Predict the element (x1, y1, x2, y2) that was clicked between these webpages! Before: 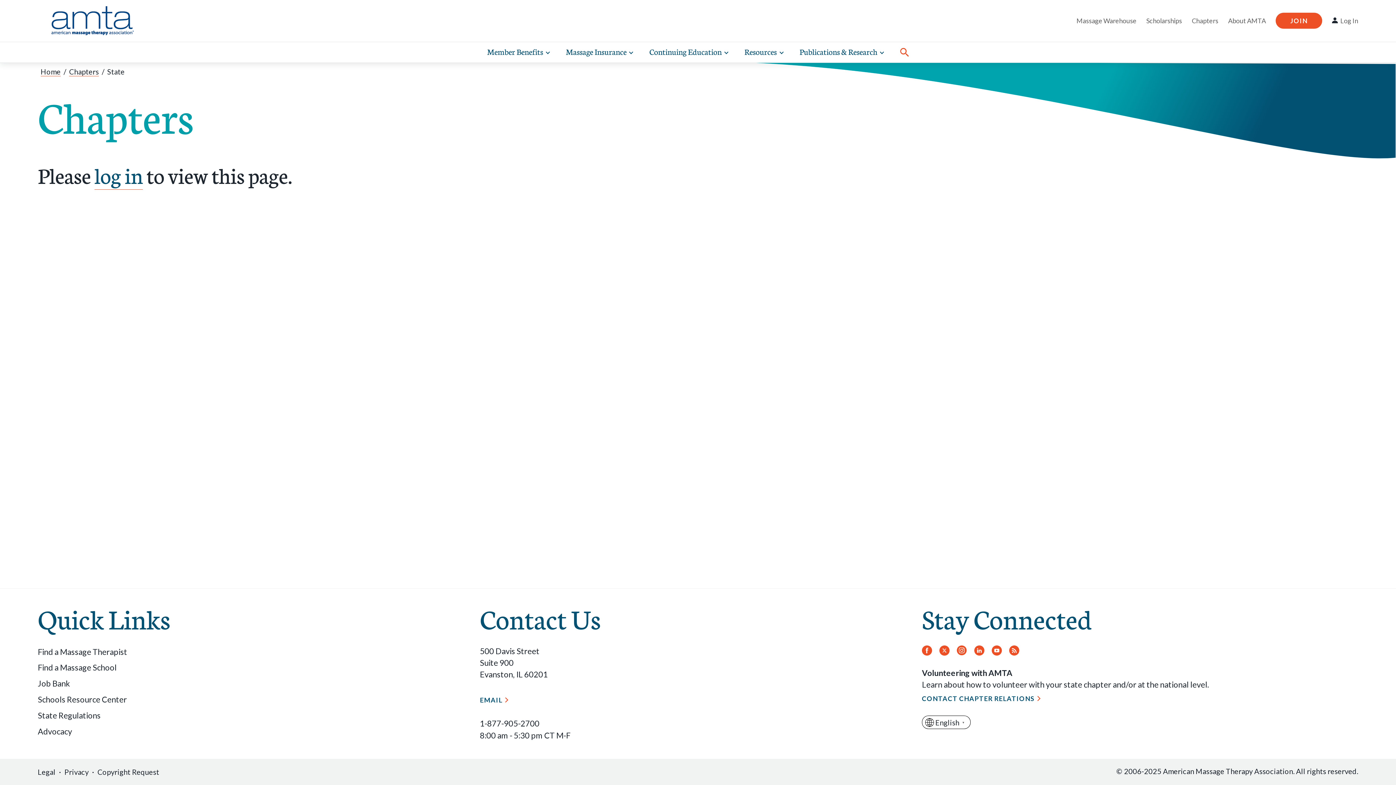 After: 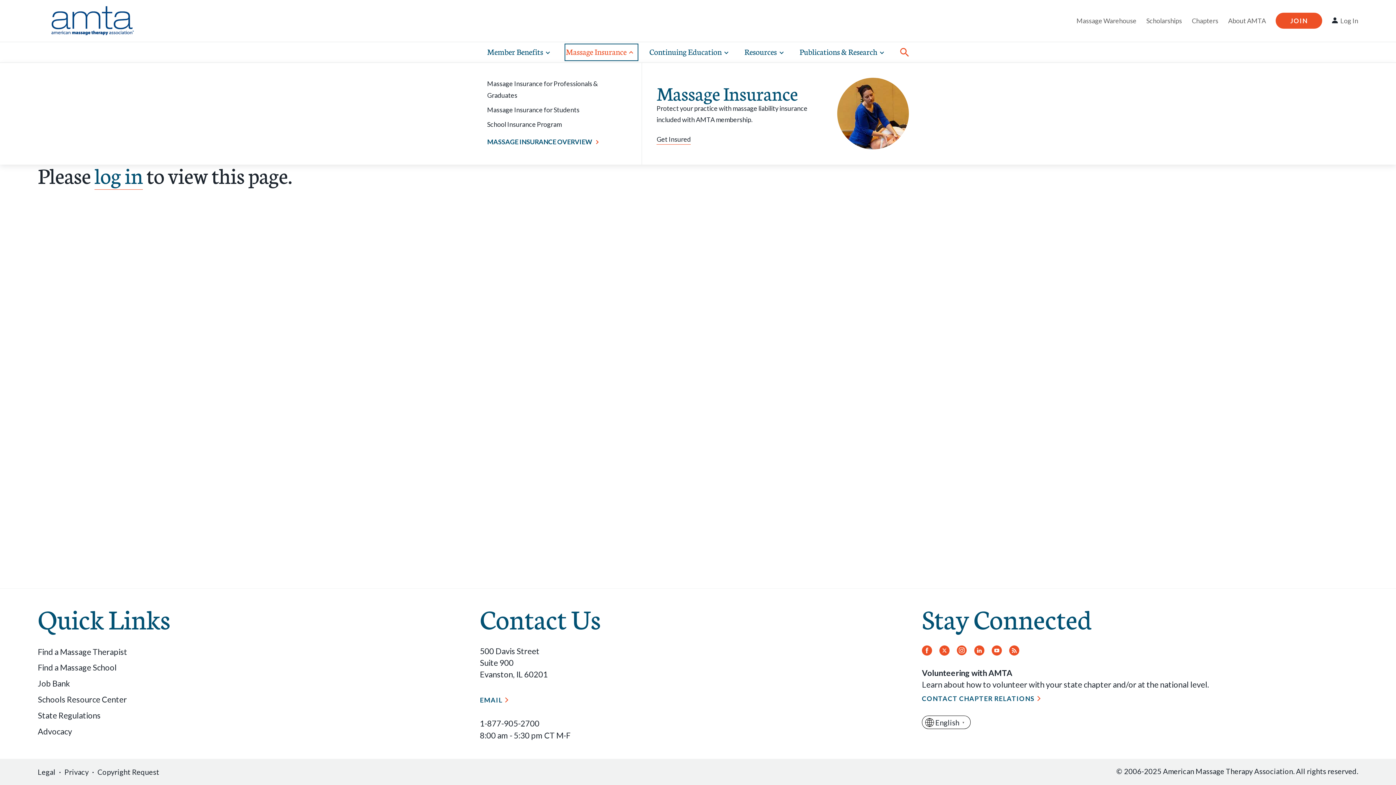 Action: label: Massage Insurance 
Toggle expand sub-navigation items bbox: (566, 44, 636, 59)